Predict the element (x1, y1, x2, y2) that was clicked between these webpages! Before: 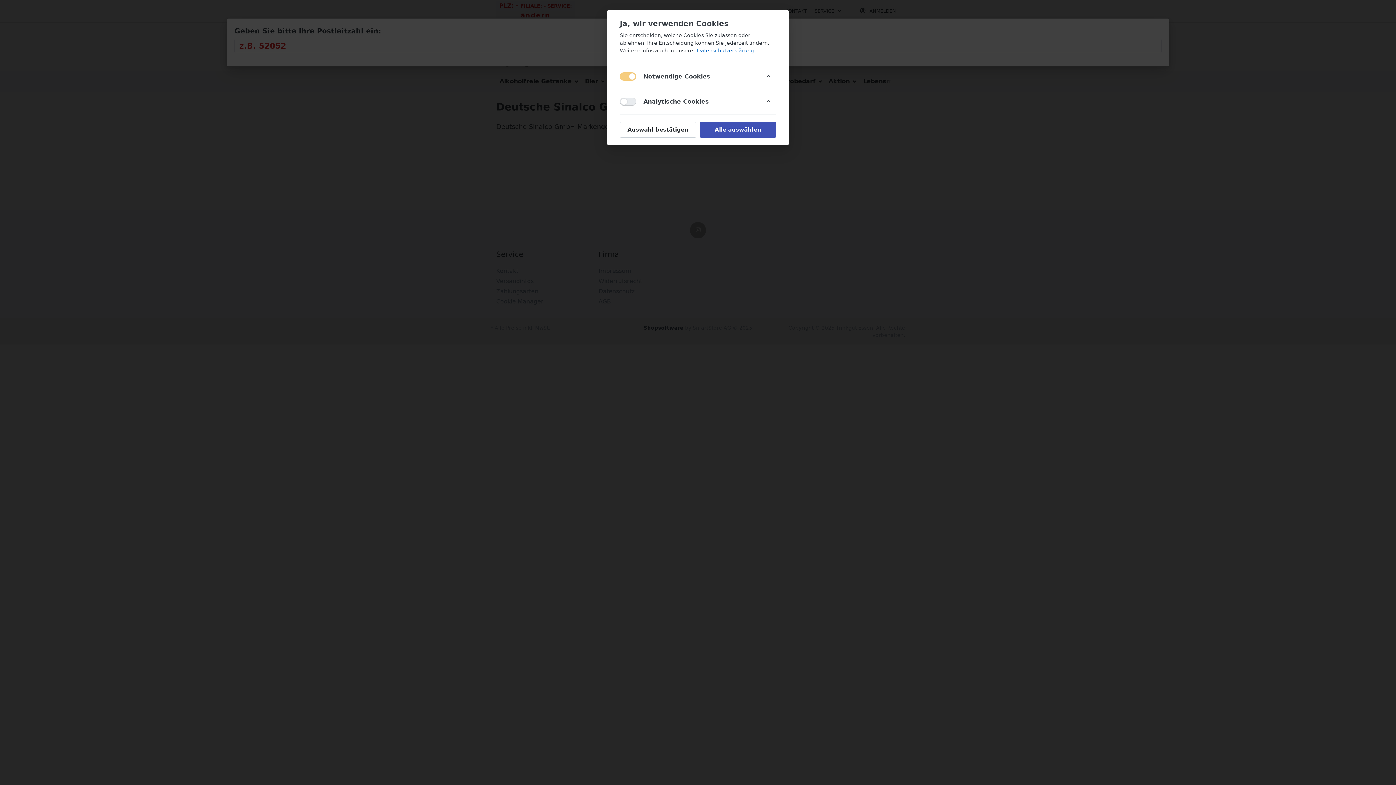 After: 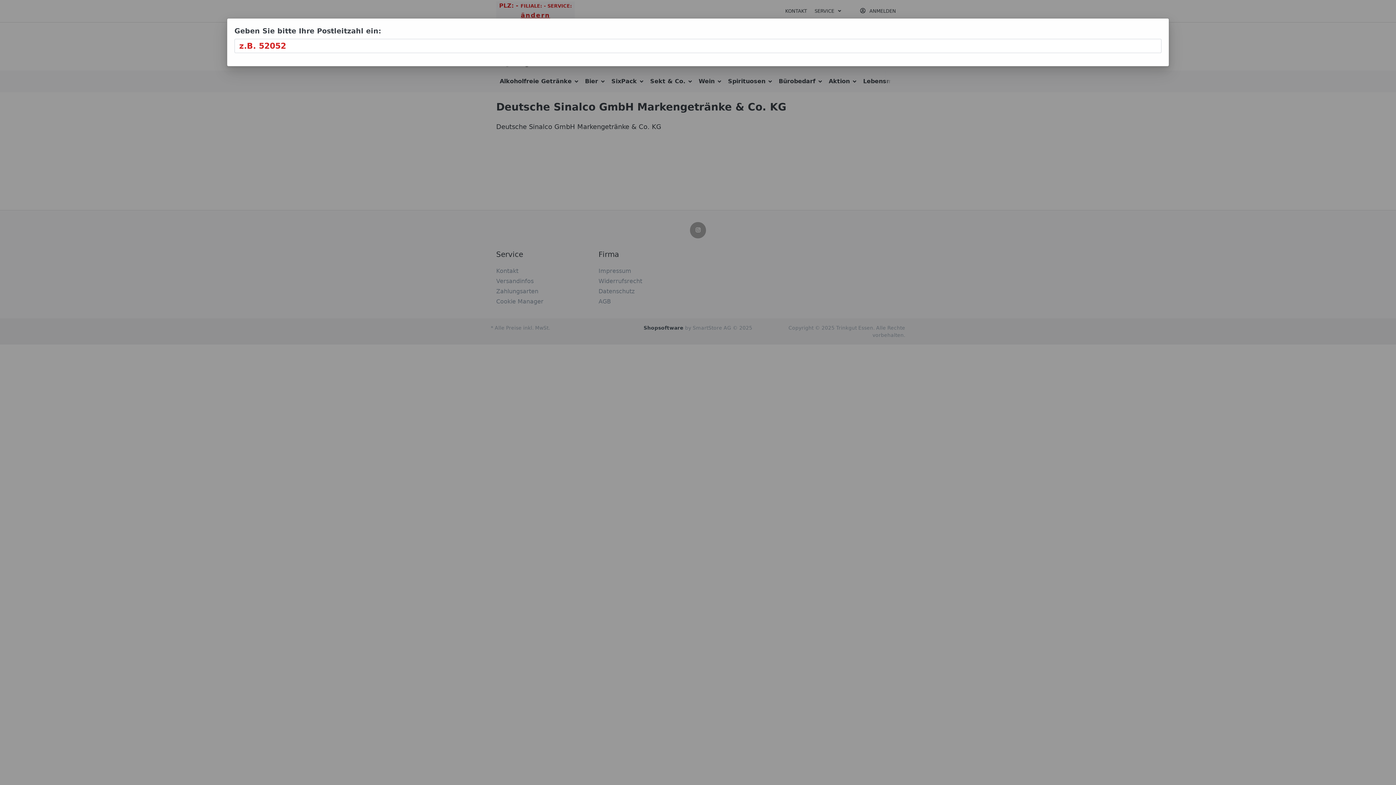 Action: label: Auswahl bestätigen bbox: (620, 121, 696, 137)